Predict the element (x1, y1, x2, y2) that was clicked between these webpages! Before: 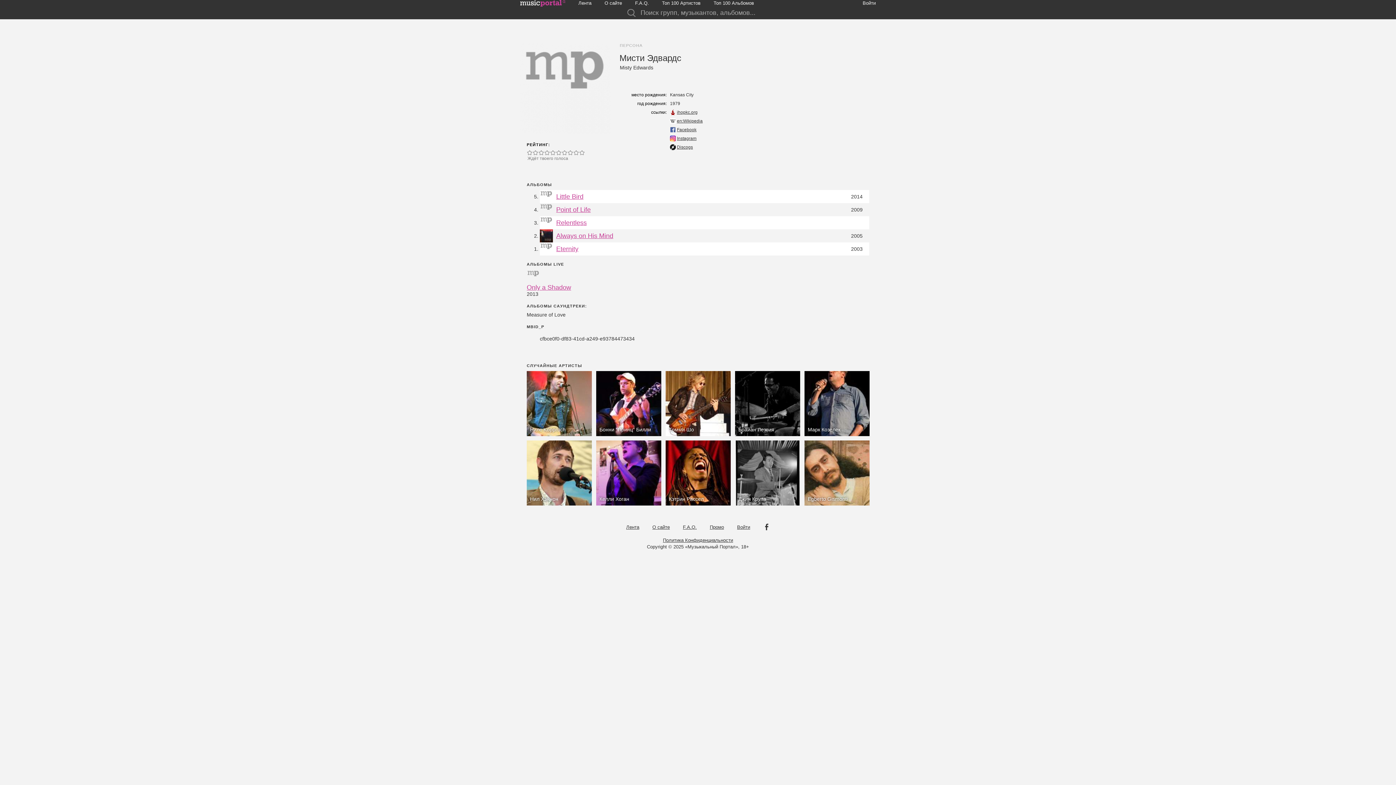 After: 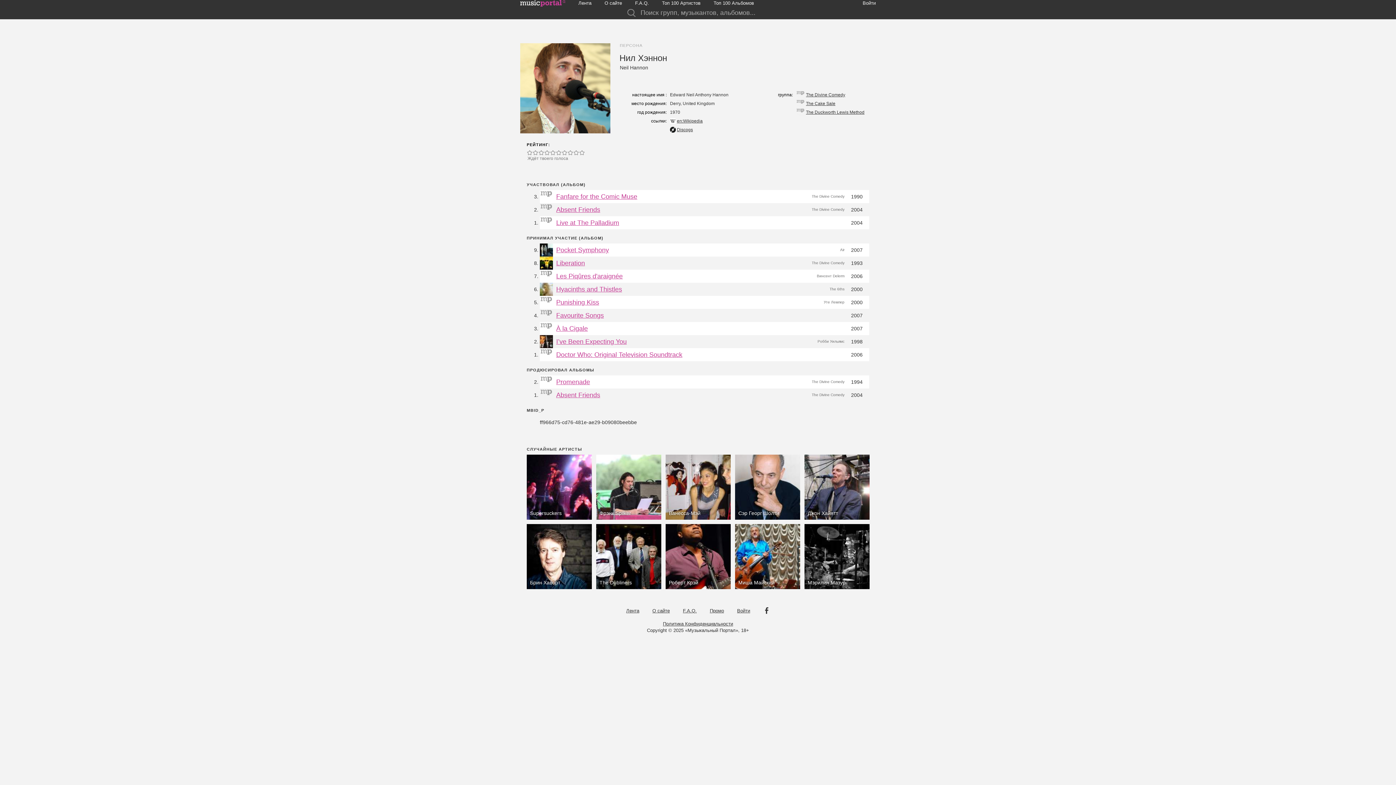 Action: label: Нил Хэннон bbox: (530, 496, 558, 502)